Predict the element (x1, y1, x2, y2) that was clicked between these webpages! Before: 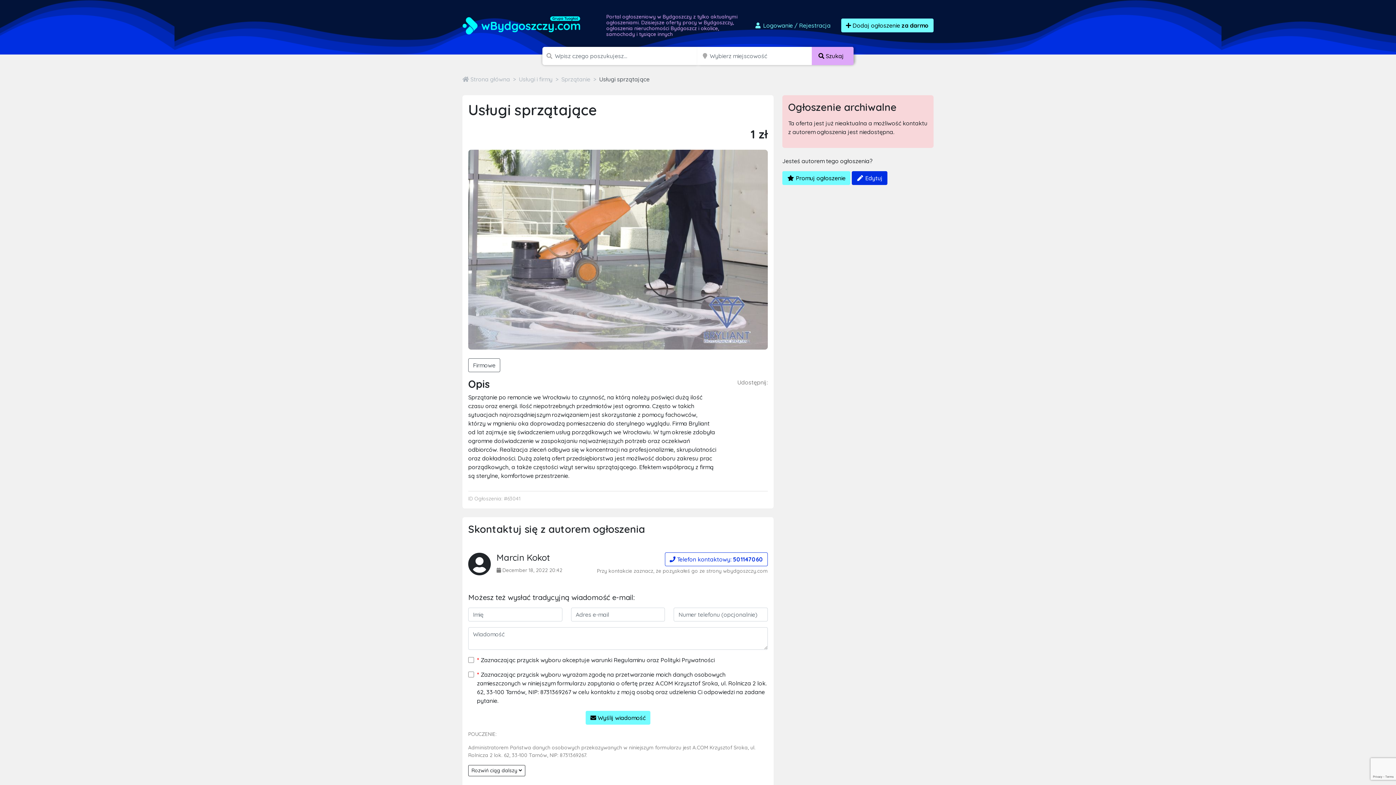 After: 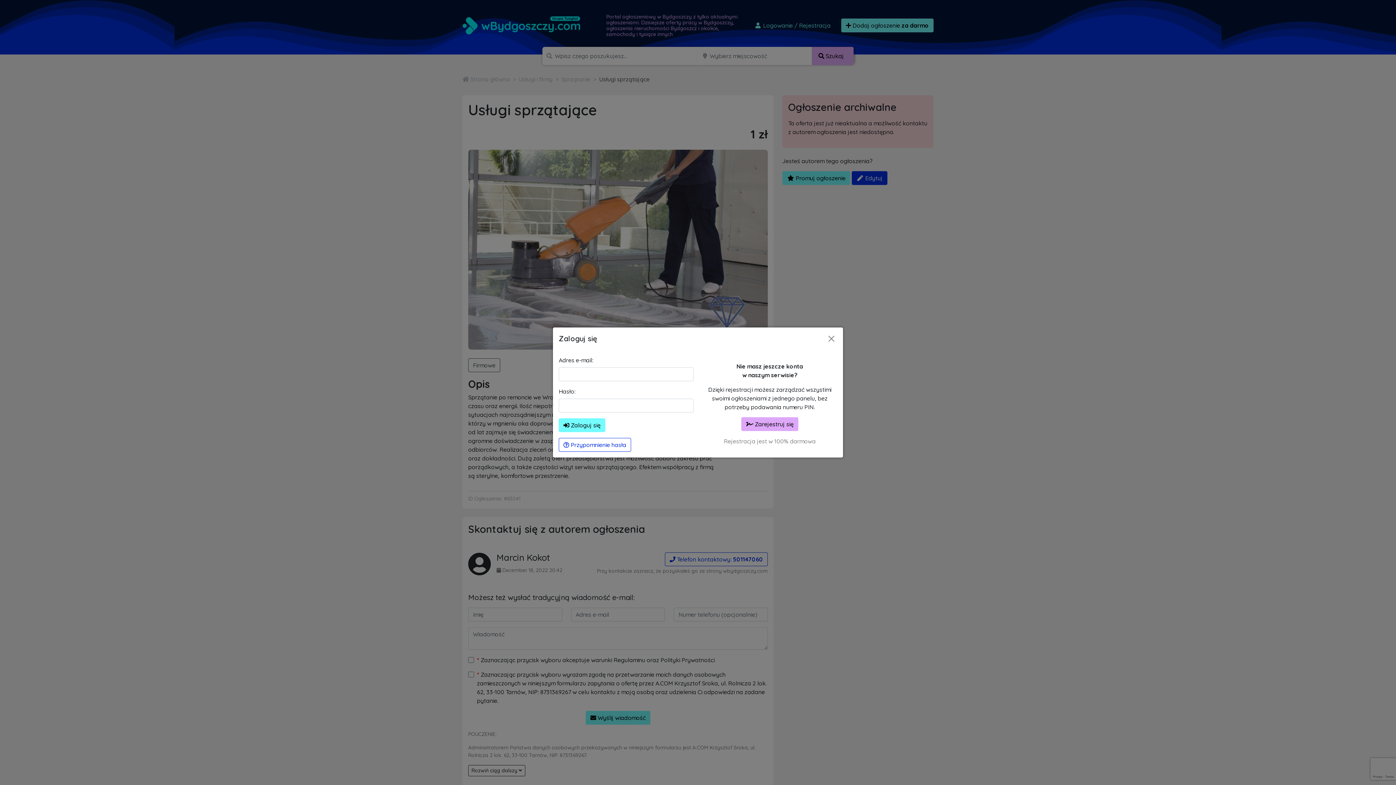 Action: label:  Logowanie / Rejestracja bbox: (749, 18, 835, 32)